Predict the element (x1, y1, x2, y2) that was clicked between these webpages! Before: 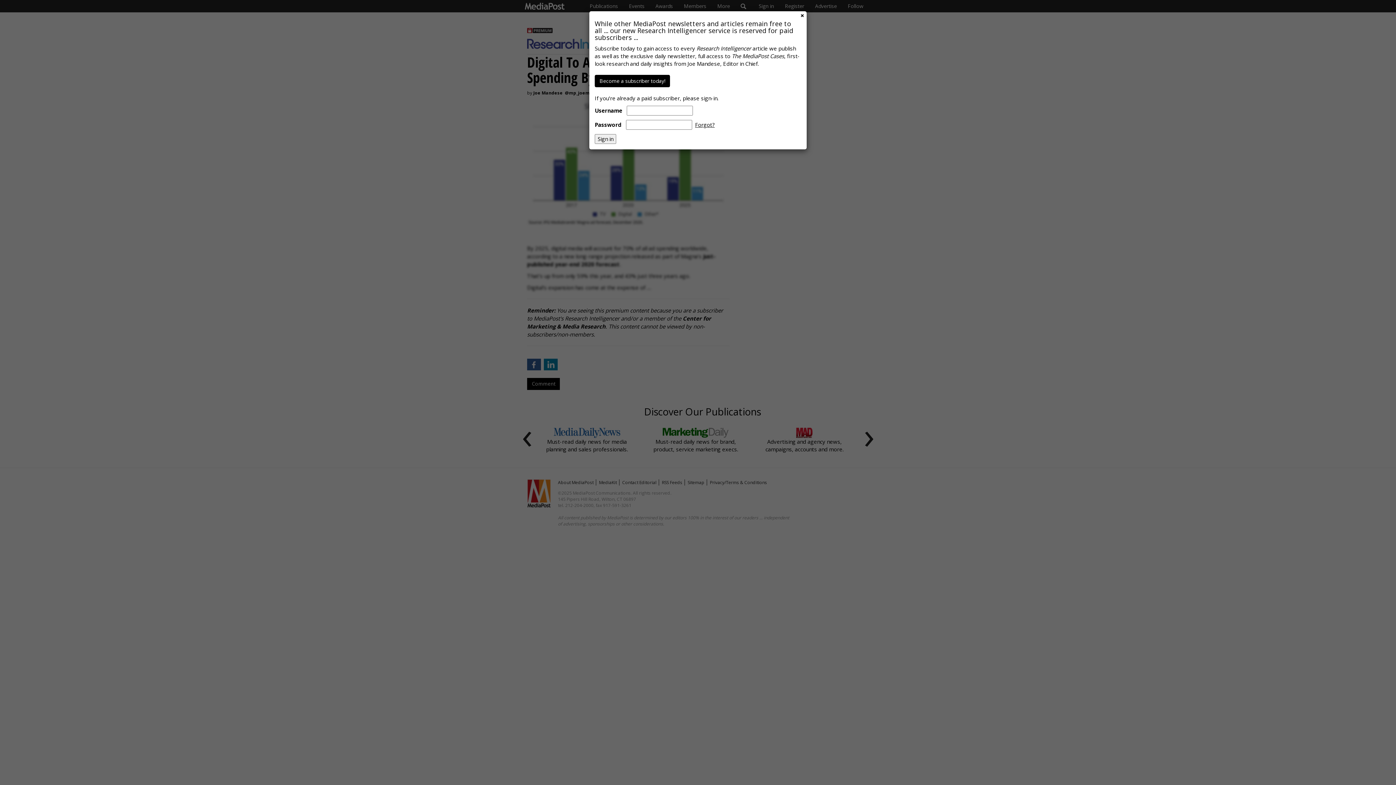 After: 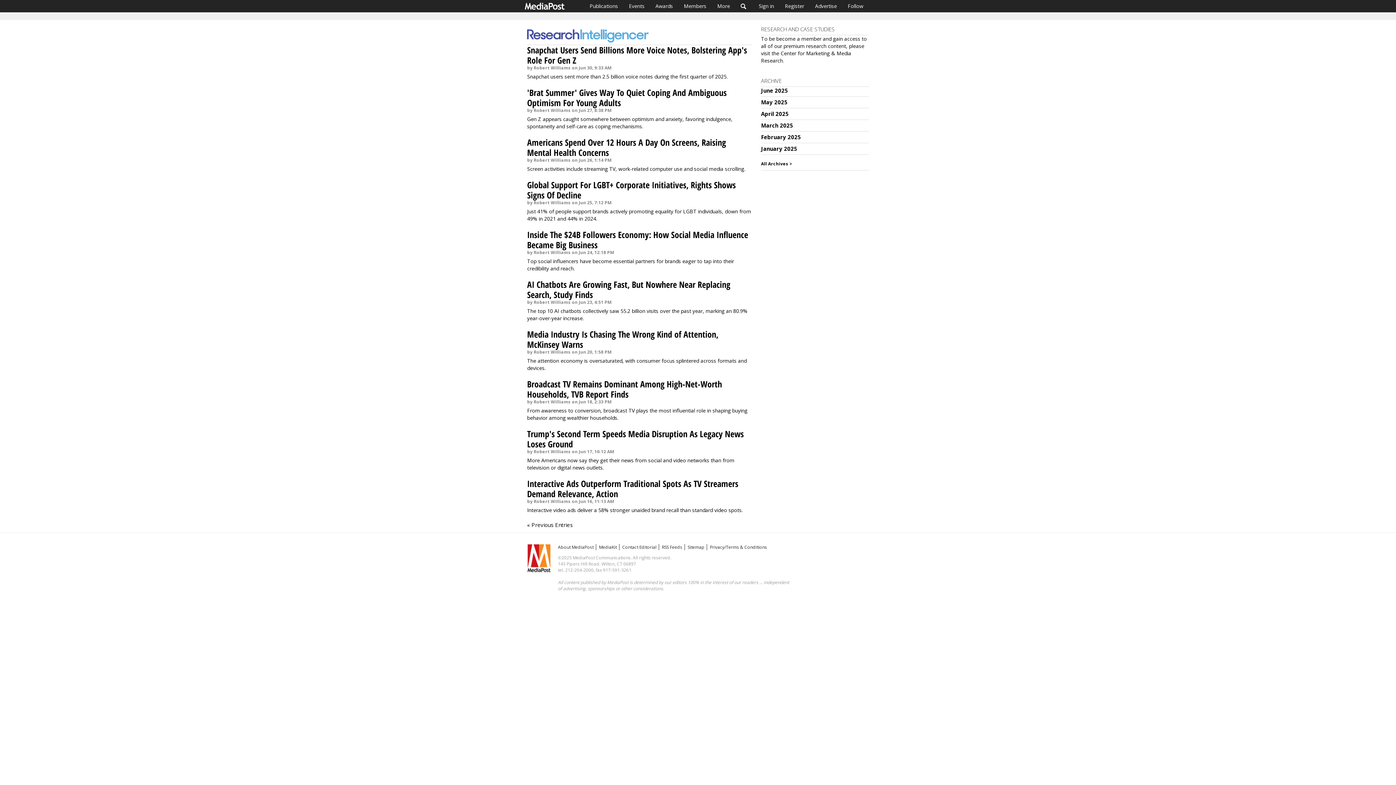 Action: bbox: (798, 11, 806, 18)